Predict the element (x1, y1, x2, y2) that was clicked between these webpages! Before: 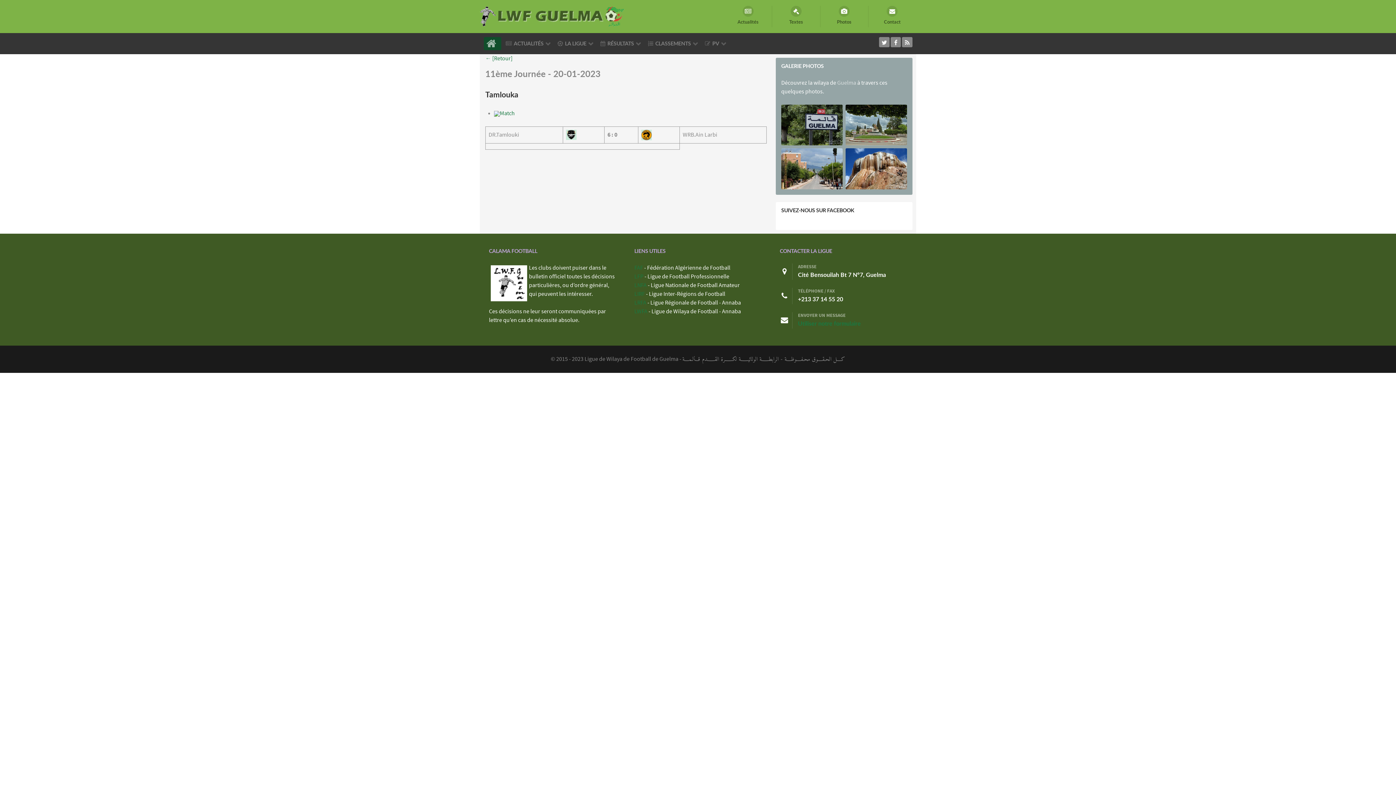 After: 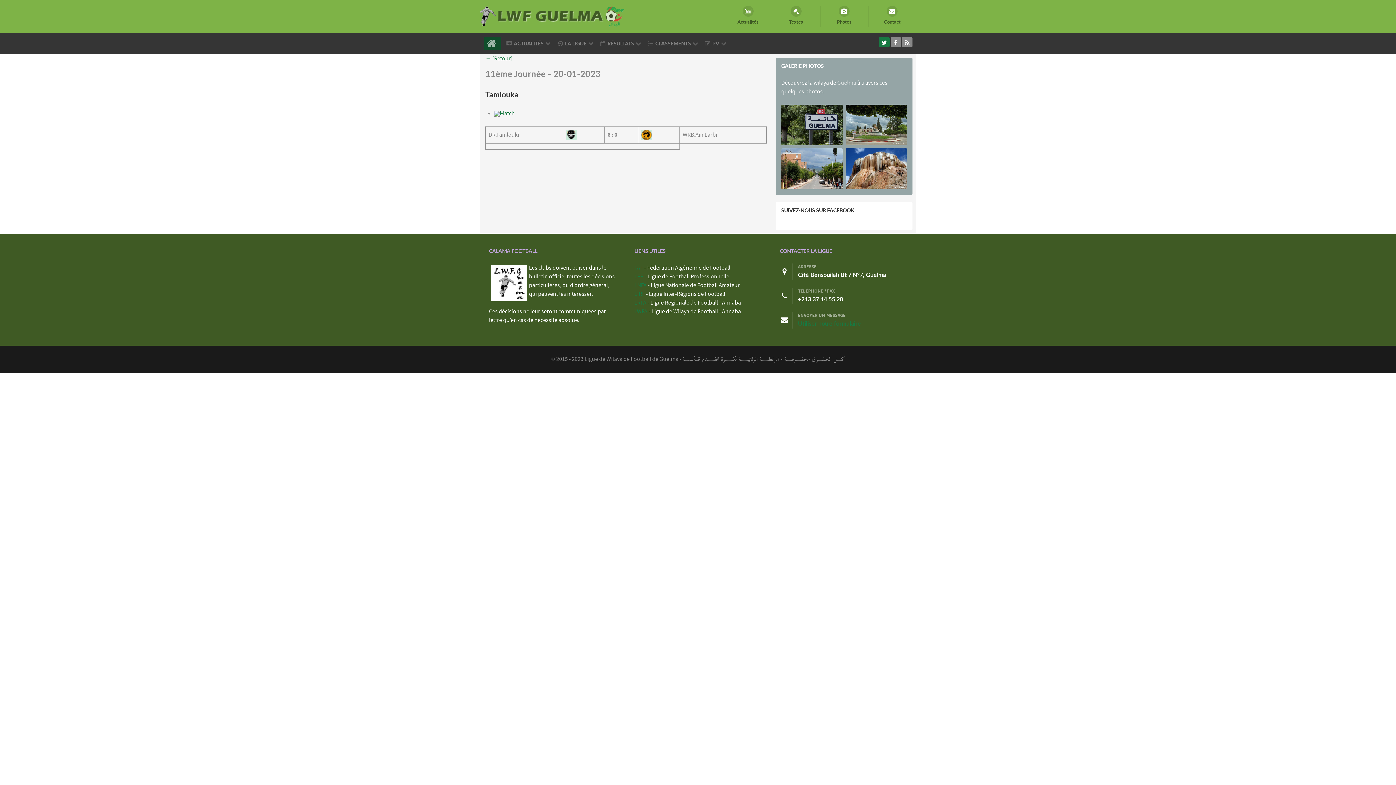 Action: bbox: (879, 37, 889, 47)